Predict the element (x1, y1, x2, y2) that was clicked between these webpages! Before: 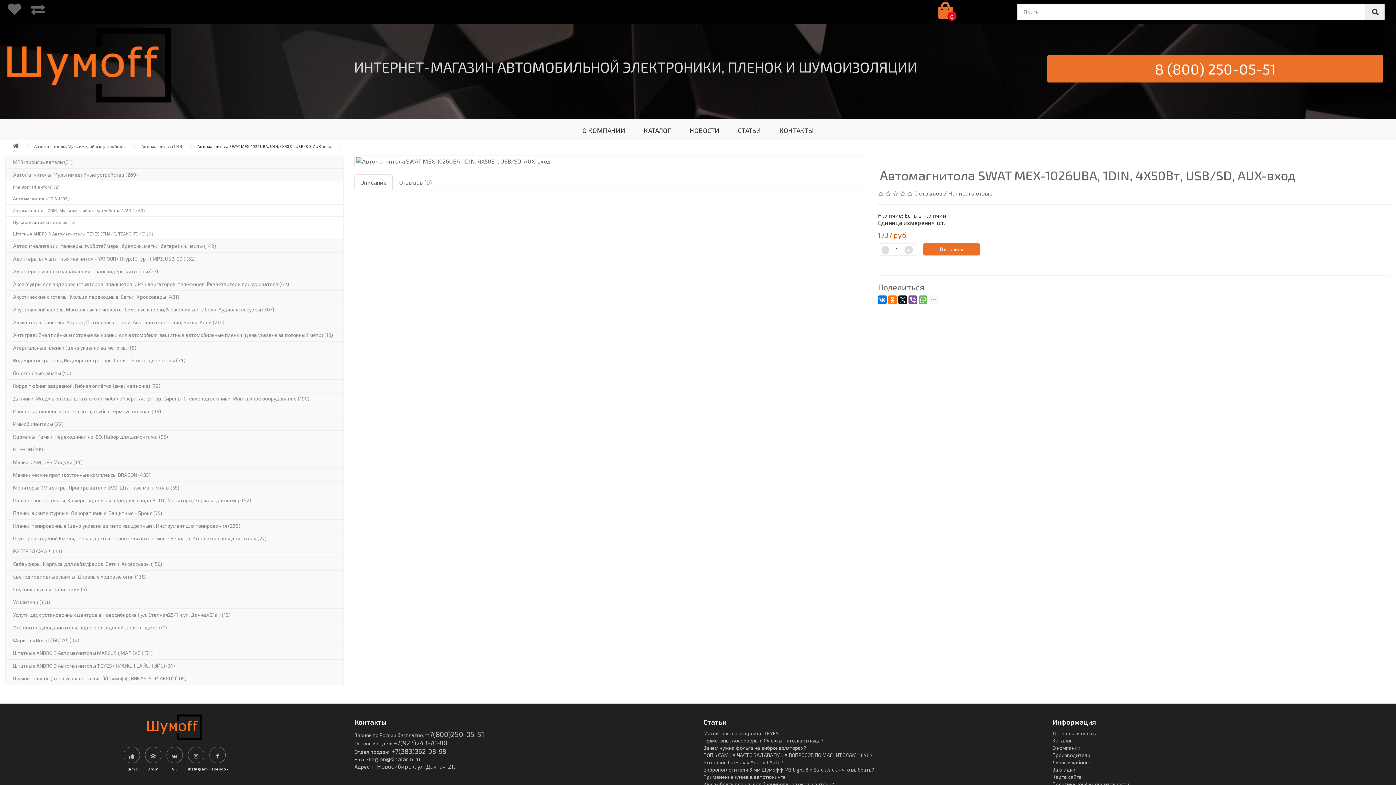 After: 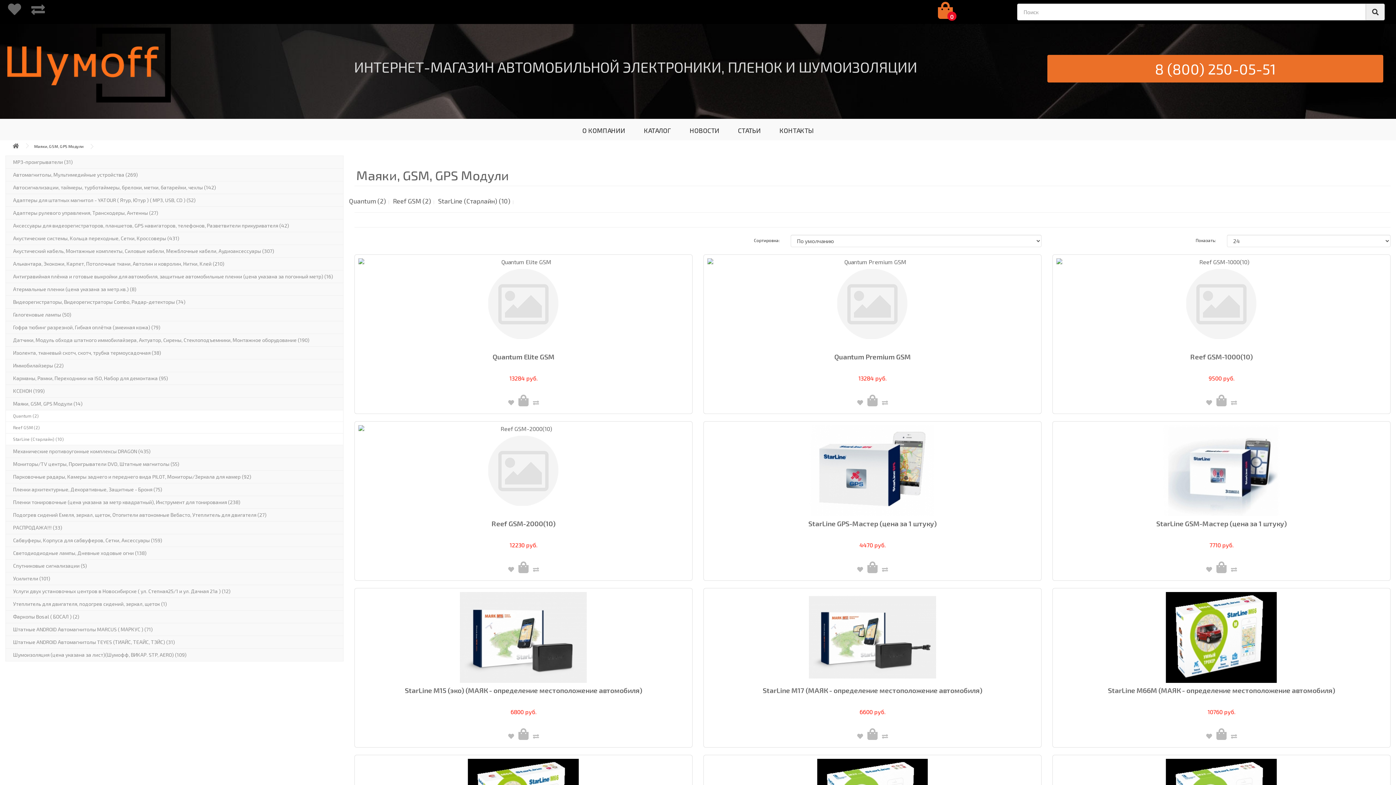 Action: bbox: (5, 456, 343, 469) label: Маяки, GSM, GPS Модули (14)